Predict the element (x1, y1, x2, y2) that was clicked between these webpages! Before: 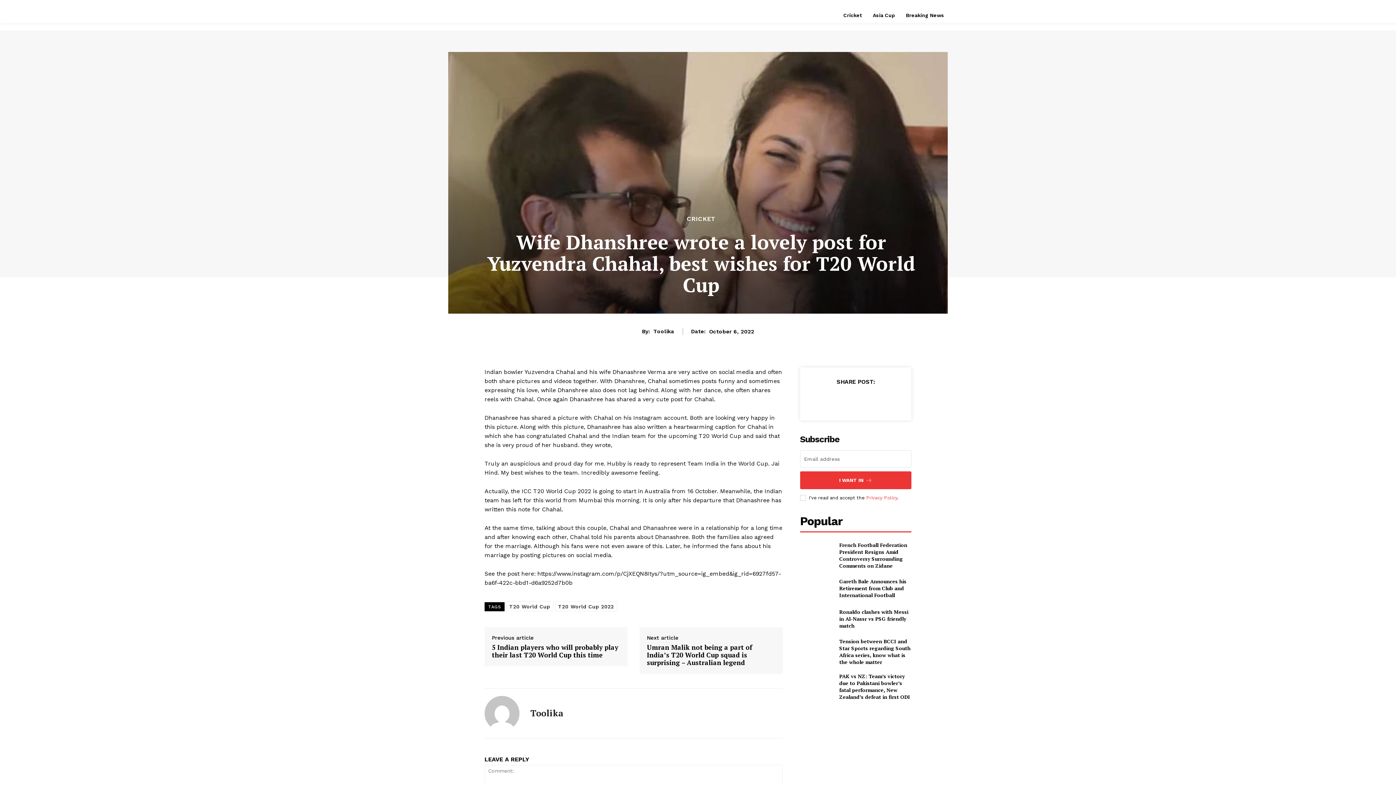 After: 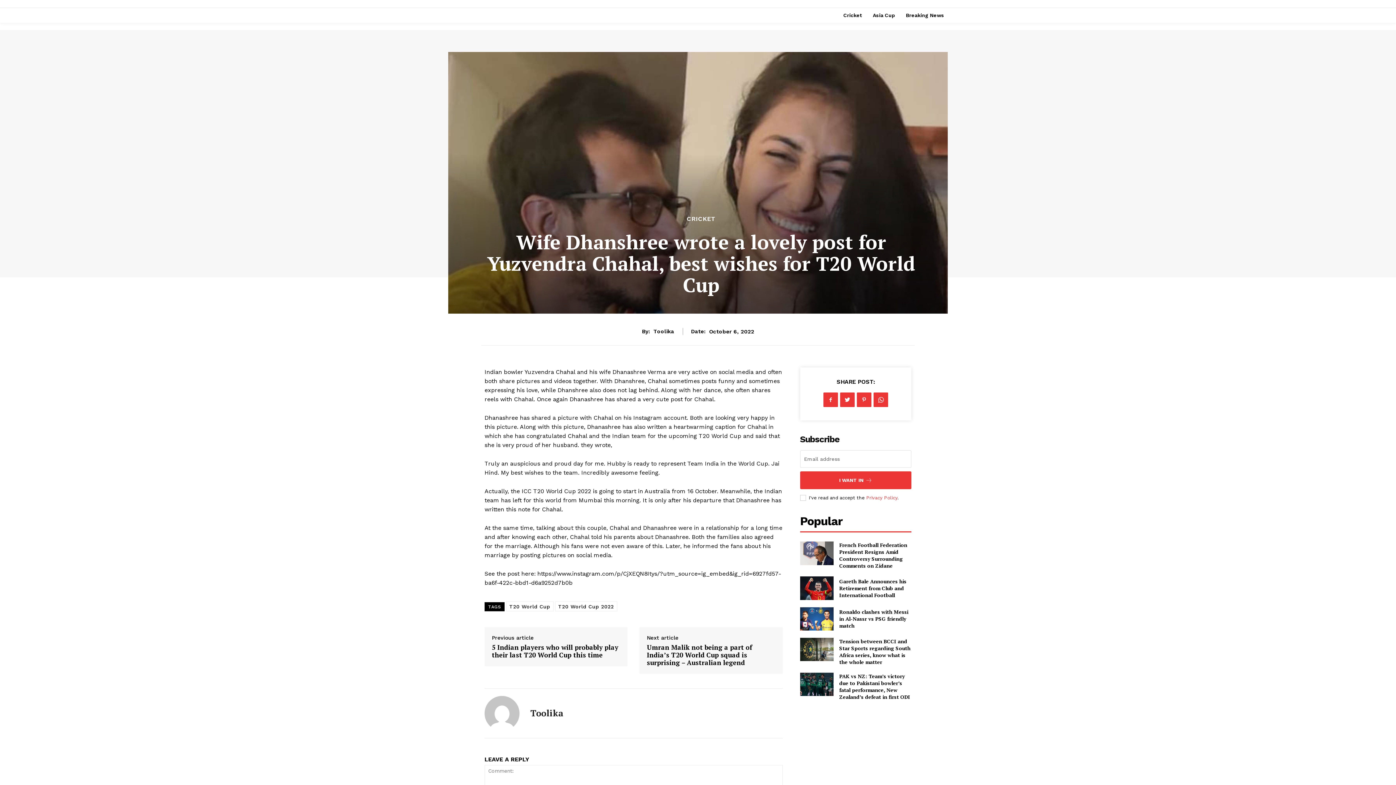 Action: bbox: (831, 392, 846, 407)